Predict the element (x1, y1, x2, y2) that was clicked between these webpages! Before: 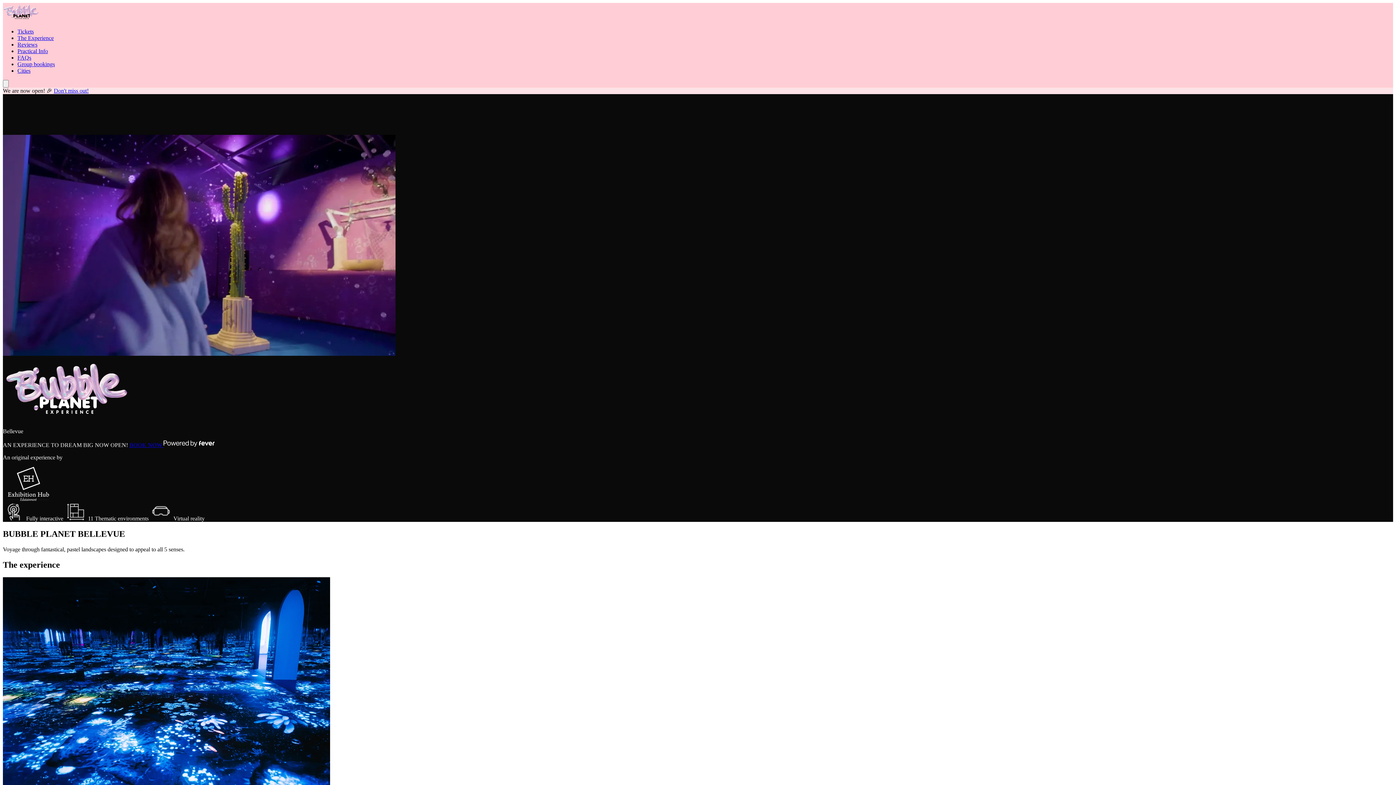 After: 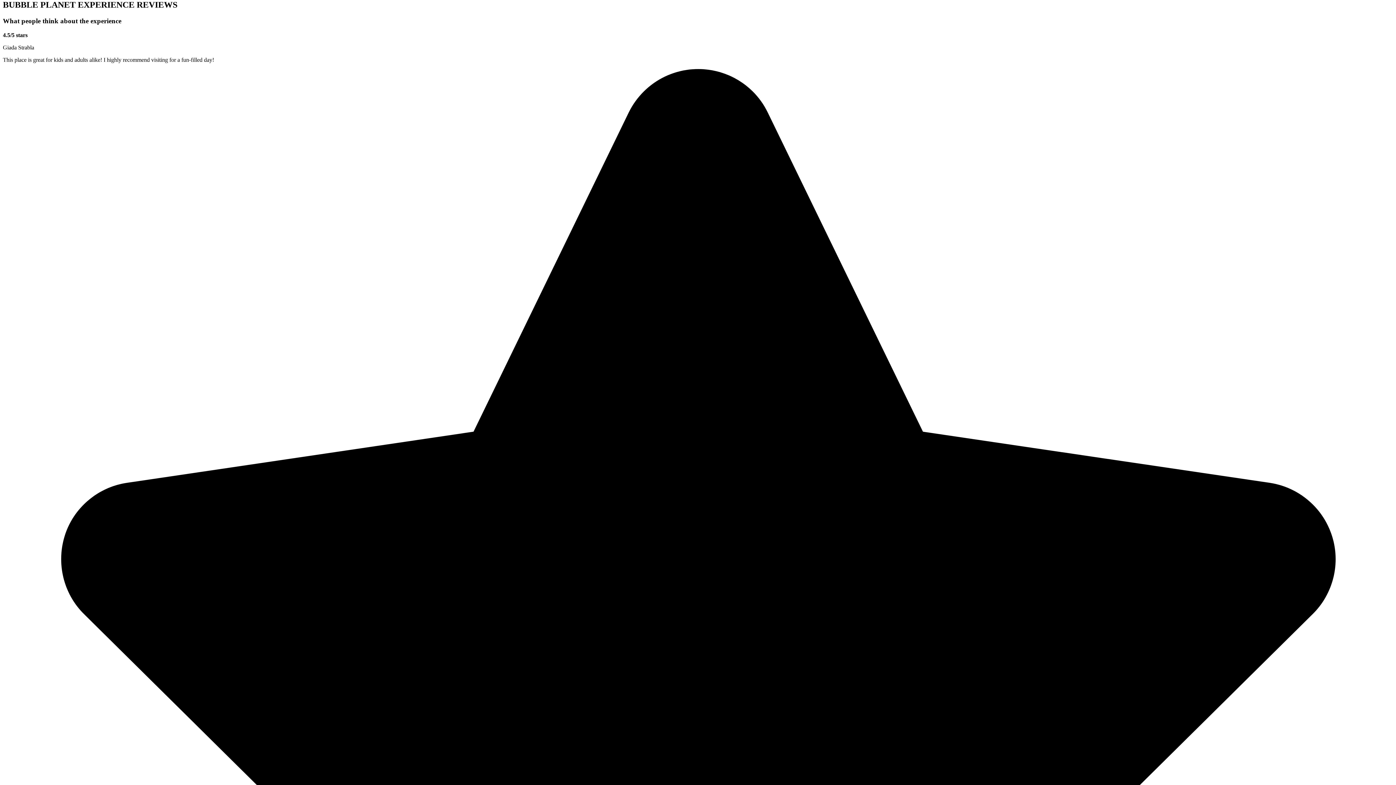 Action: label: Open CTA link bbox: (17, 41, 37, 47)